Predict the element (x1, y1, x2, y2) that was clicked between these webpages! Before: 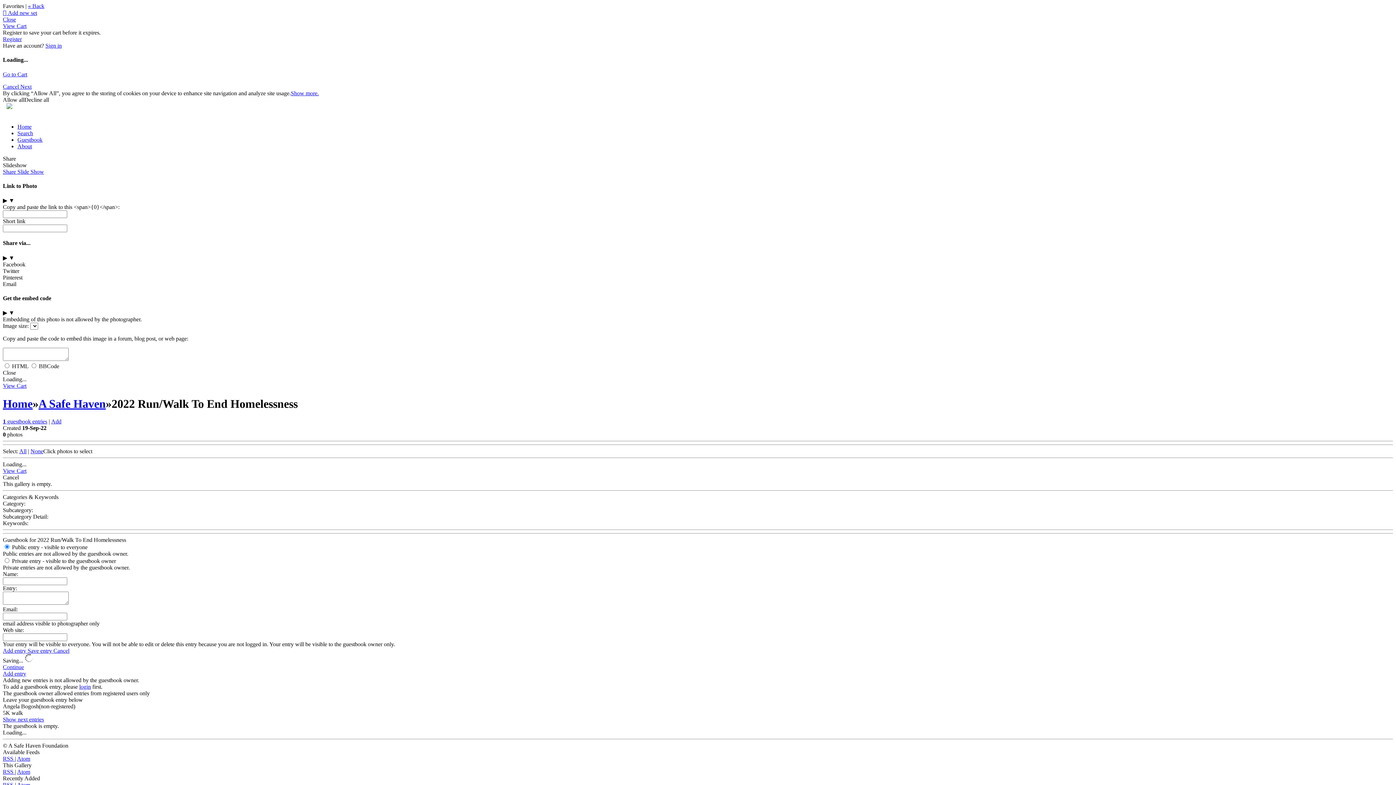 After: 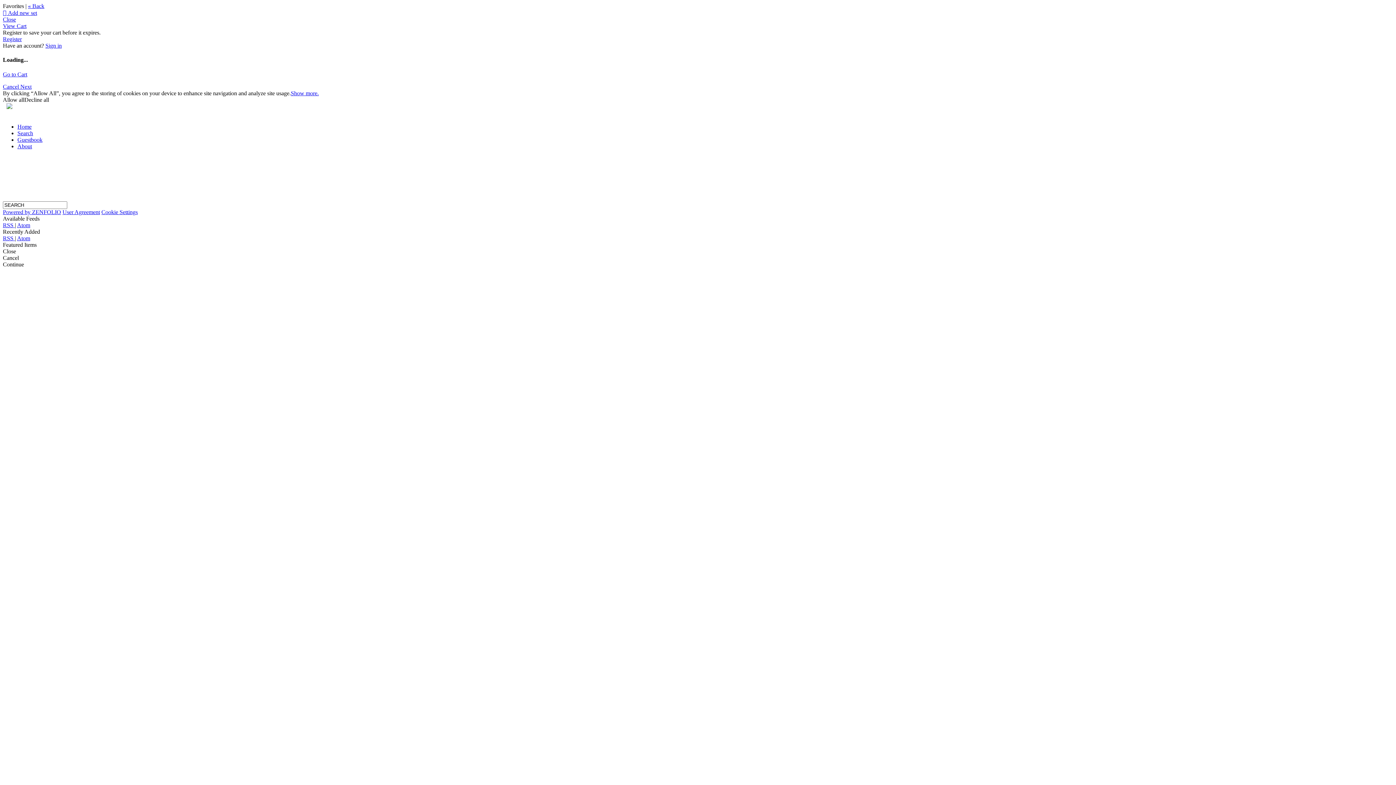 Action: label: Home bbox: (17, 123, 31, 129)